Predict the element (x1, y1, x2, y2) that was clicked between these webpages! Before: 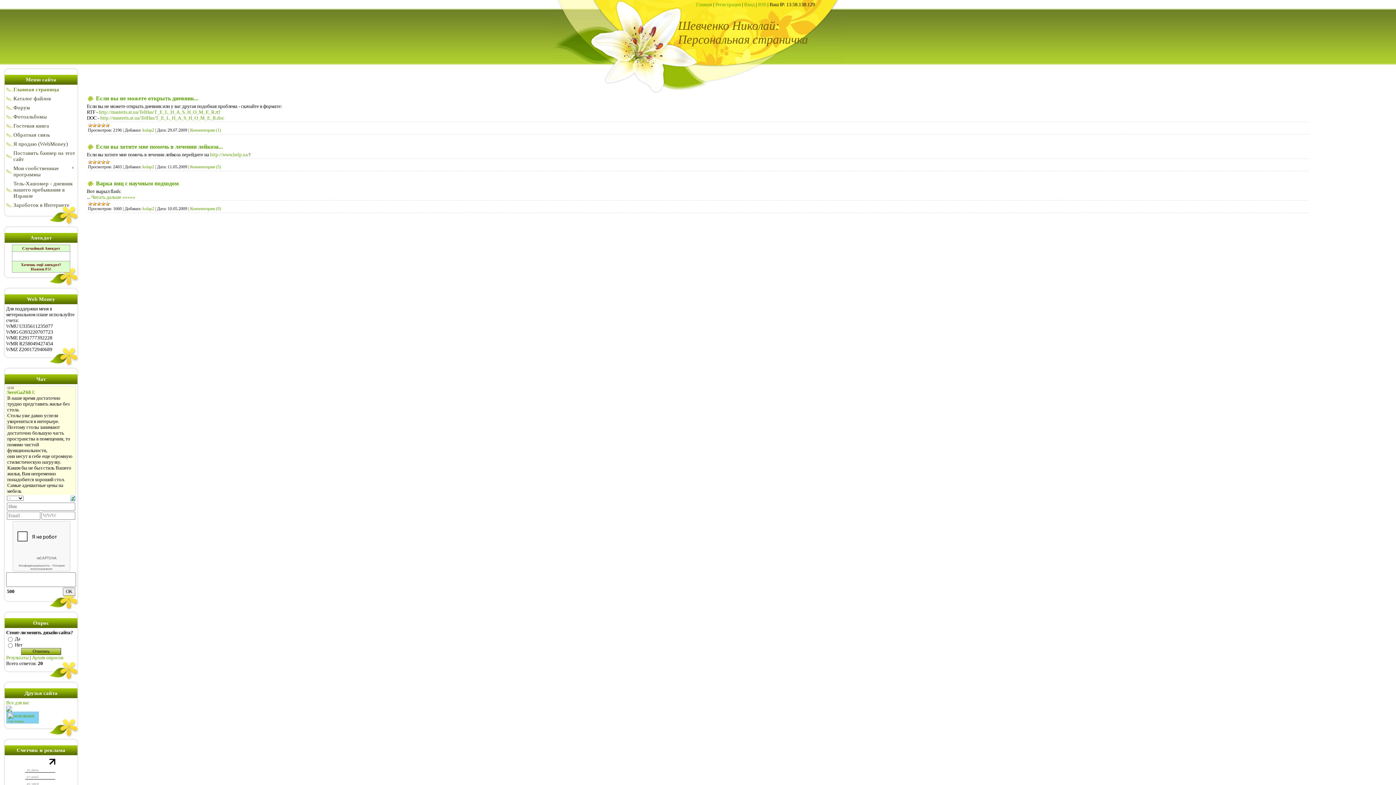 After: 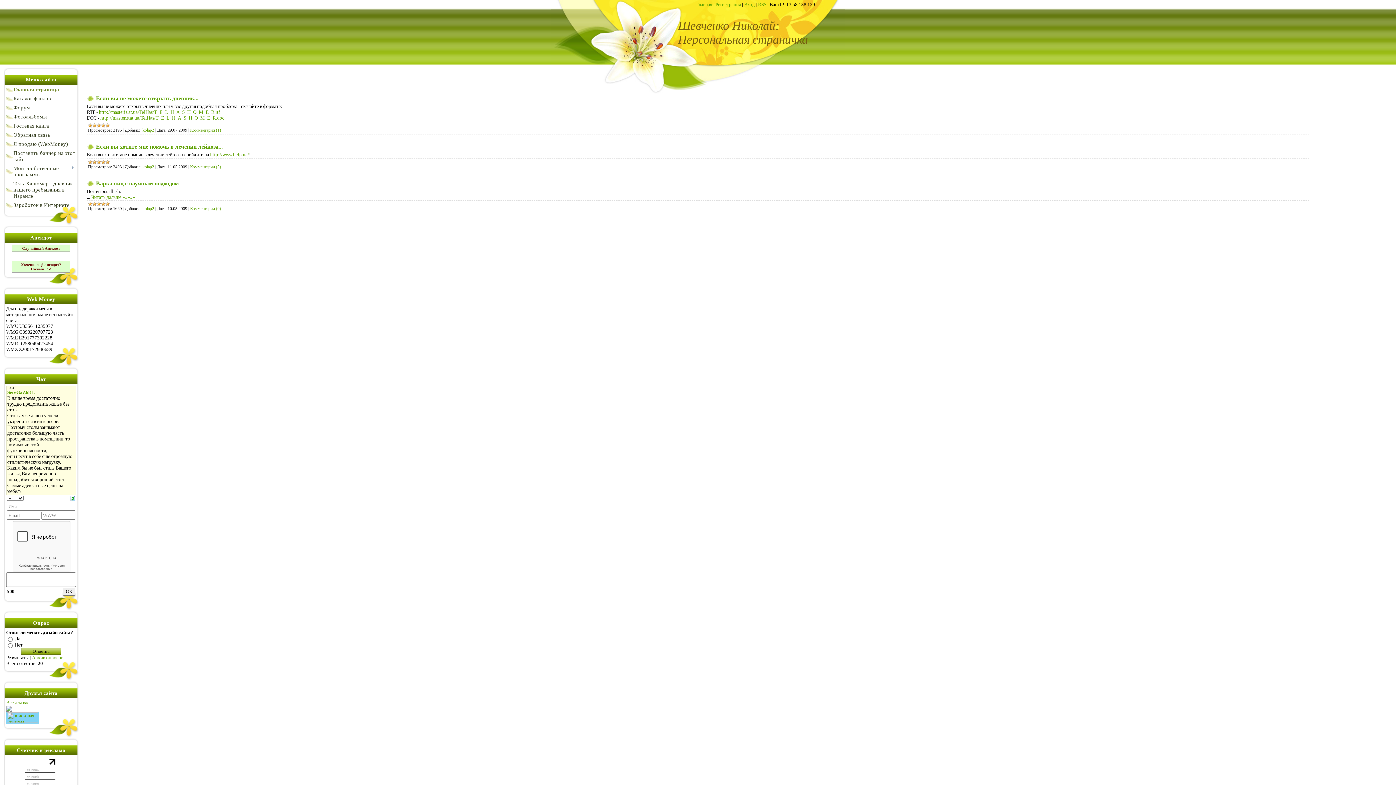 Action: bbox: (6, 655, 28, 660) label: Результаты